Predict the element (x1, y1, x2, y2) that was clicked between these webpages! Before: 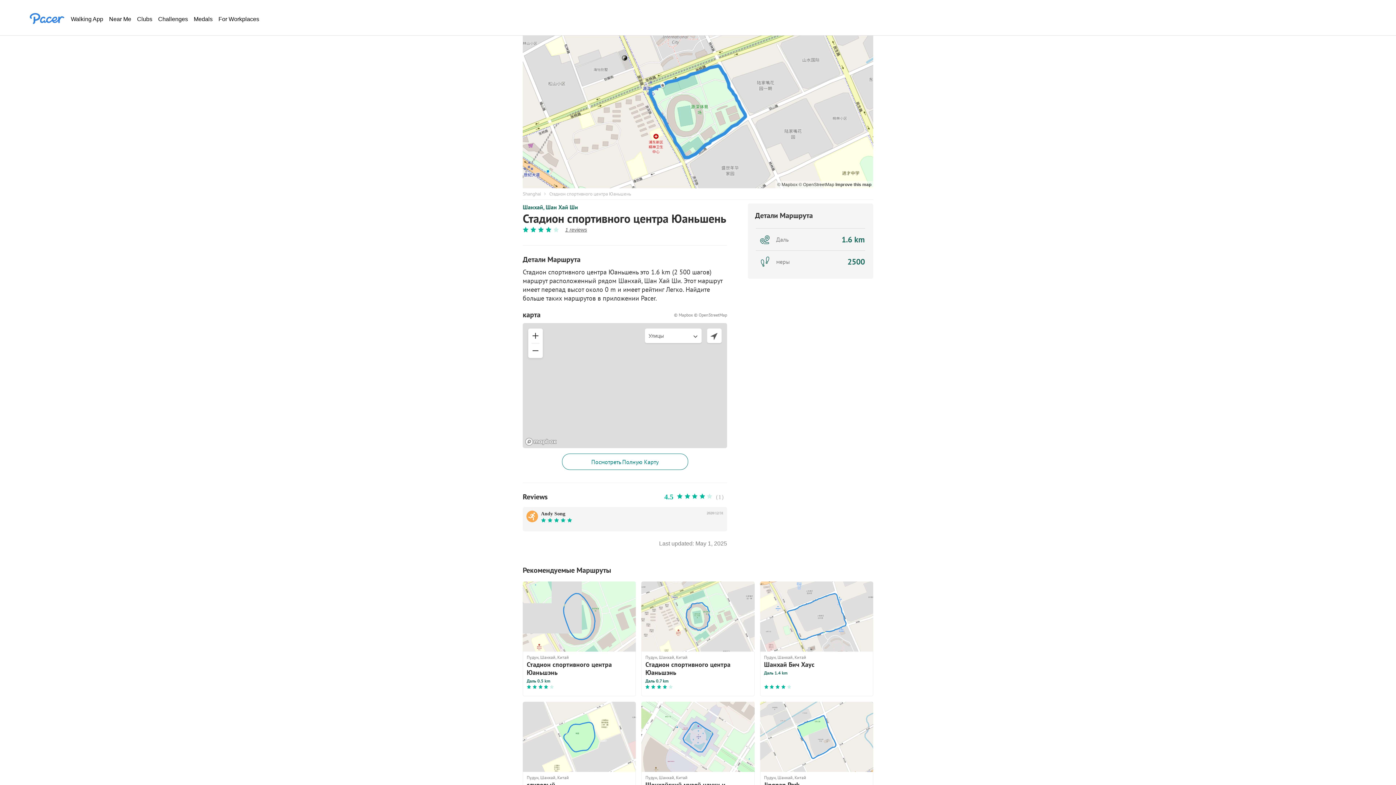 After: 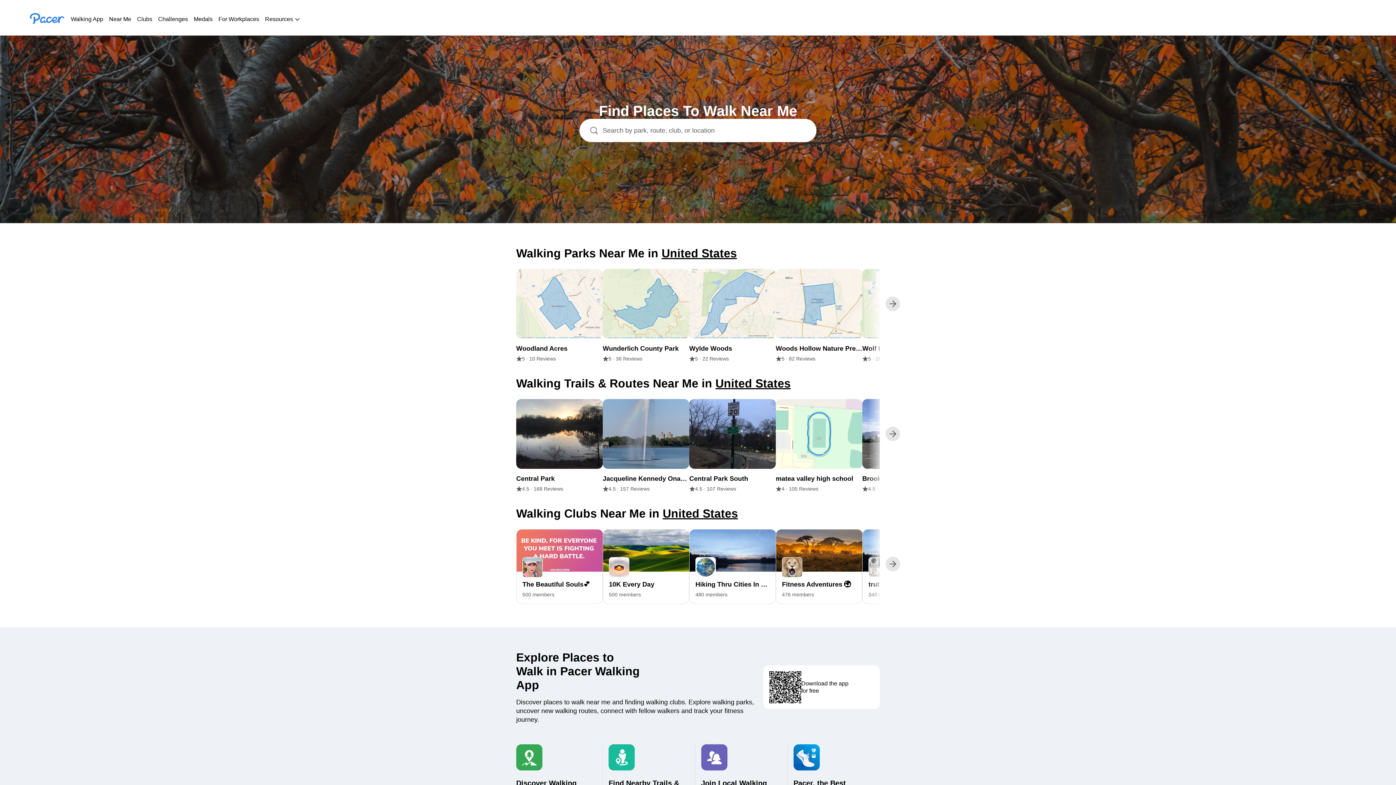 Action: label: Near Me bbox: (109, 15, 131, 22)